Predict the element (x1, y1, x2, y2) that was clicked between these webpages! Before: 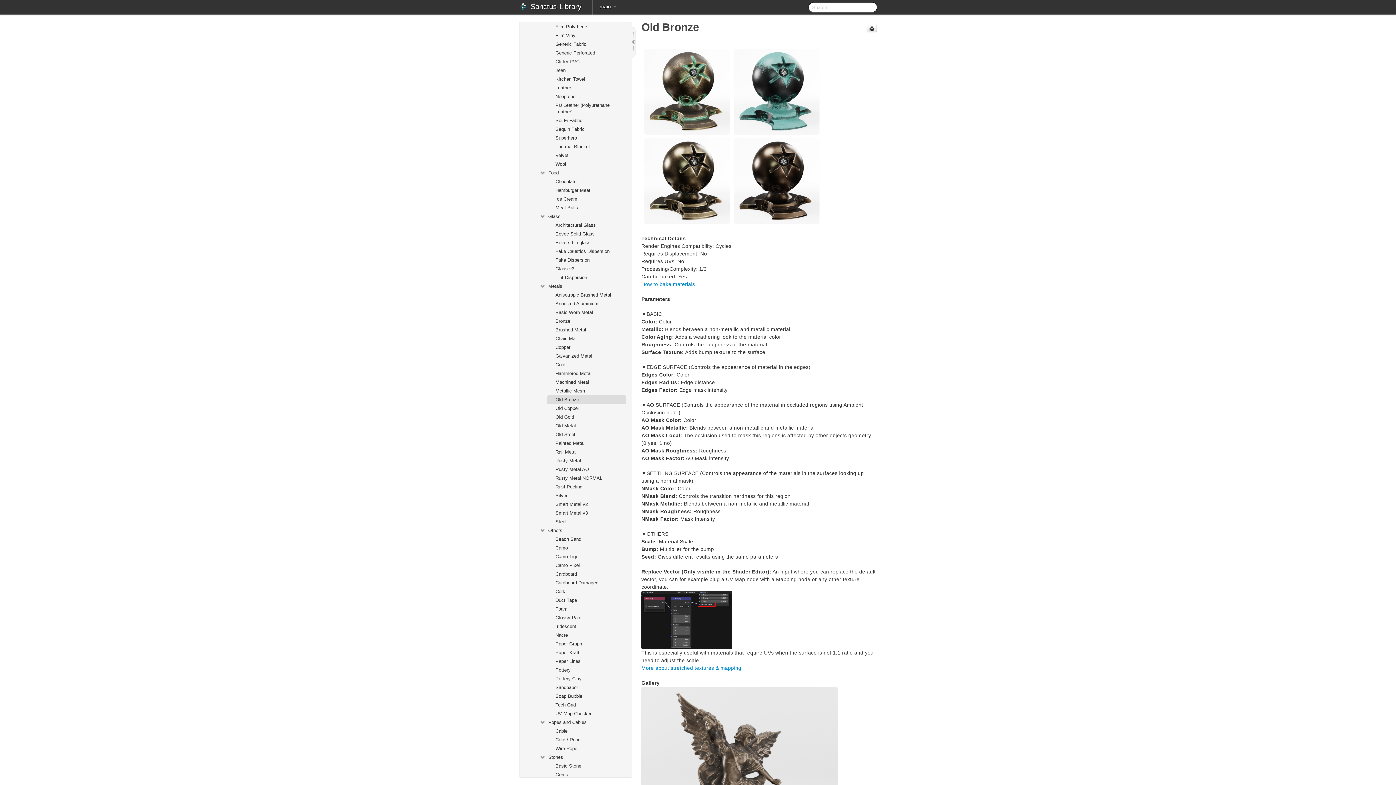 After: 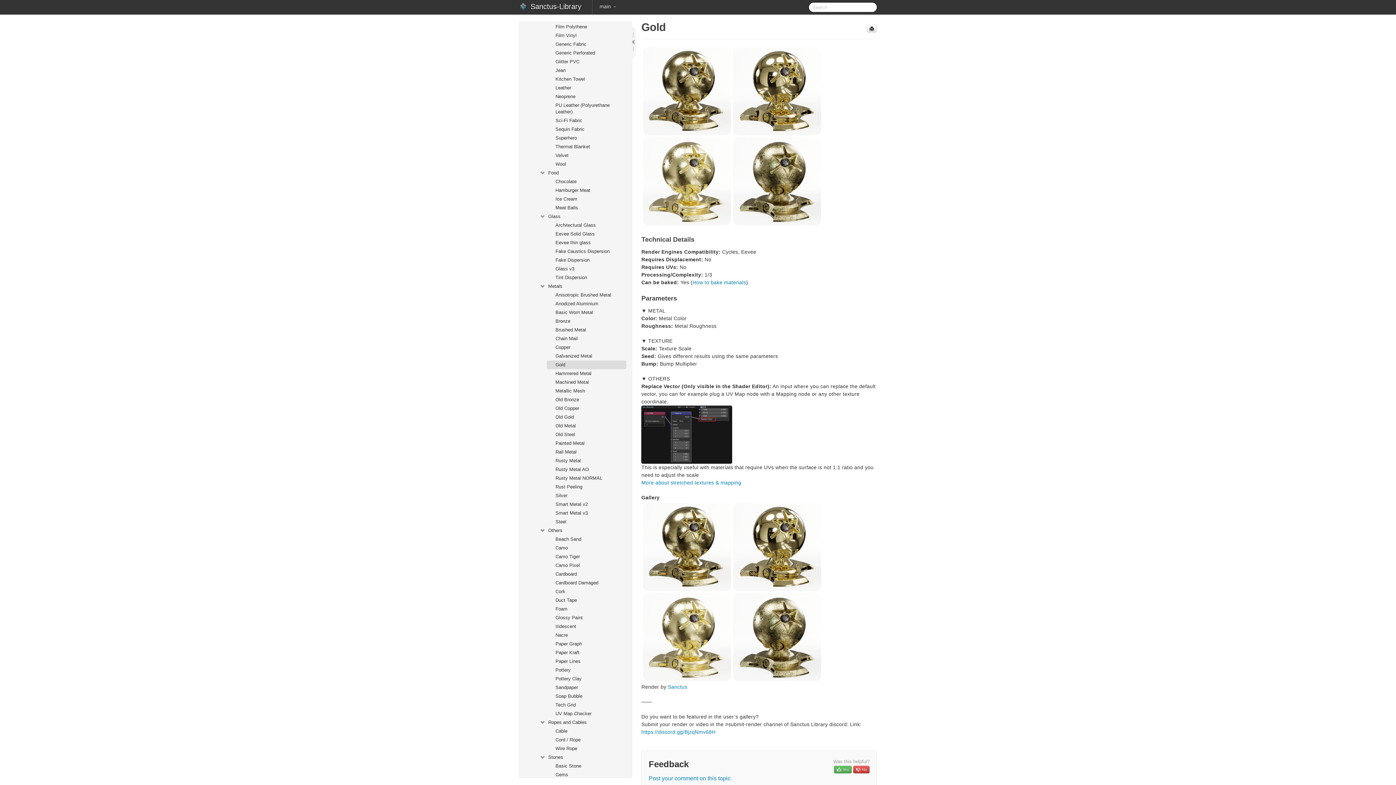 Action: bbox: (546, 360, 626, 369) label: Gold